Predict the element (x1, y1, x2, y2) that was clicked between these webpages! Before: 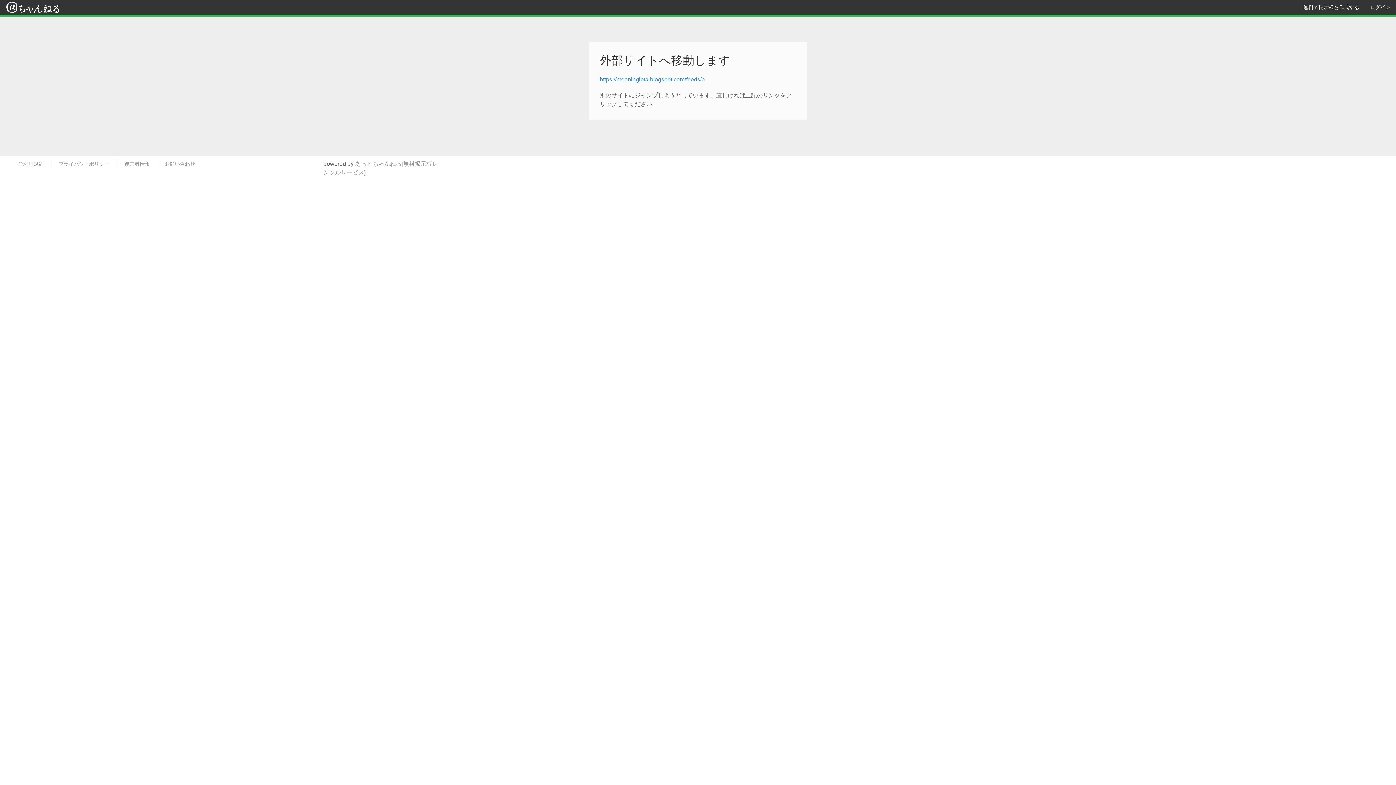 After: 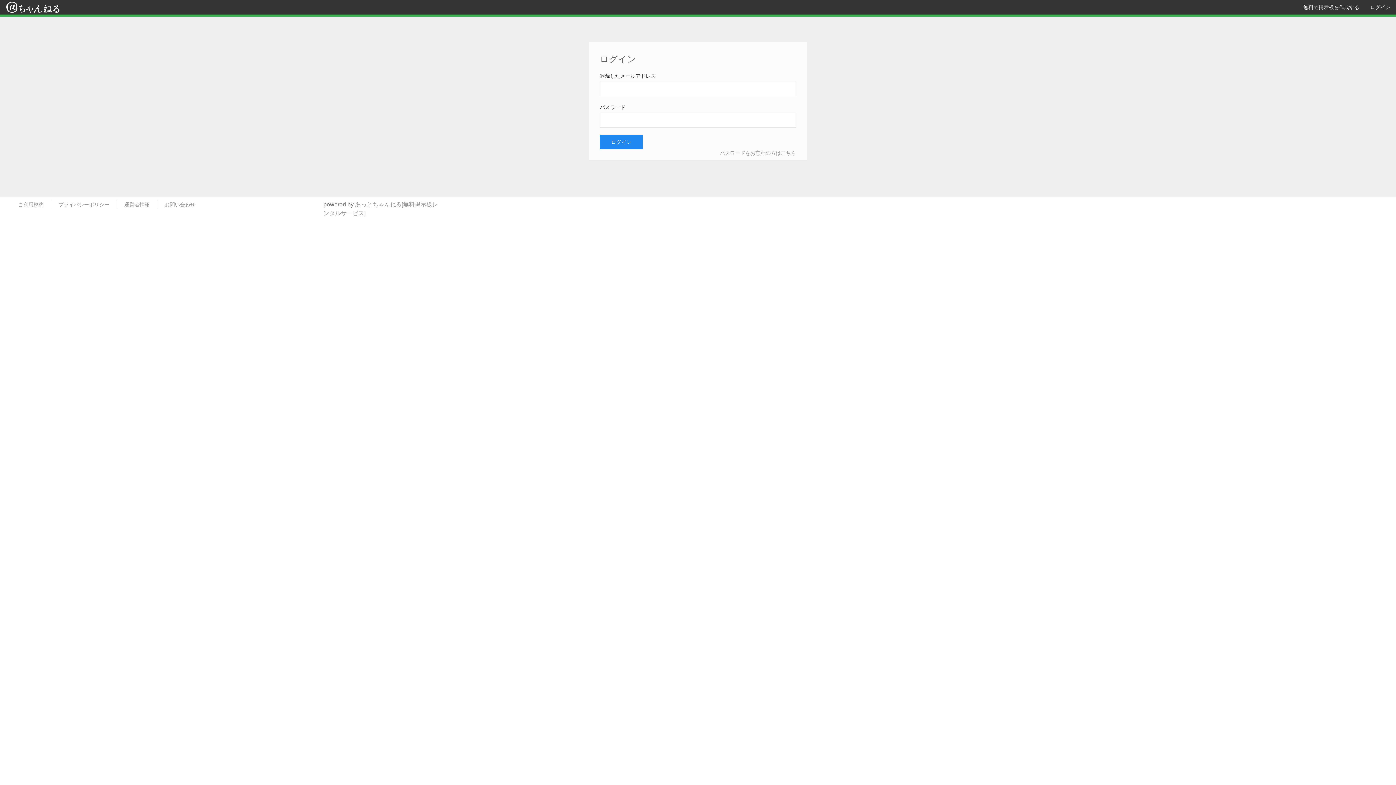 Action: bbox: (1365, 0, 1396, 14) label: ログイン